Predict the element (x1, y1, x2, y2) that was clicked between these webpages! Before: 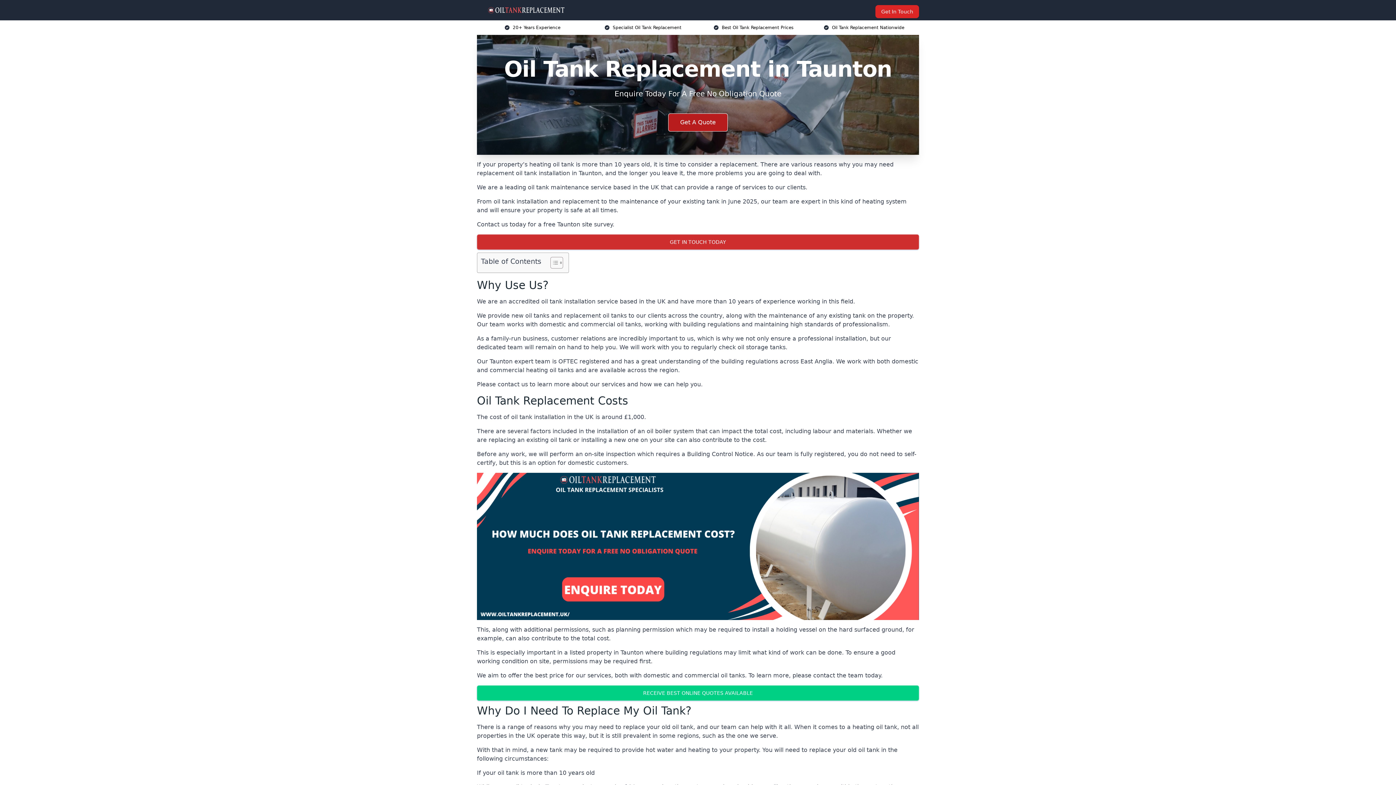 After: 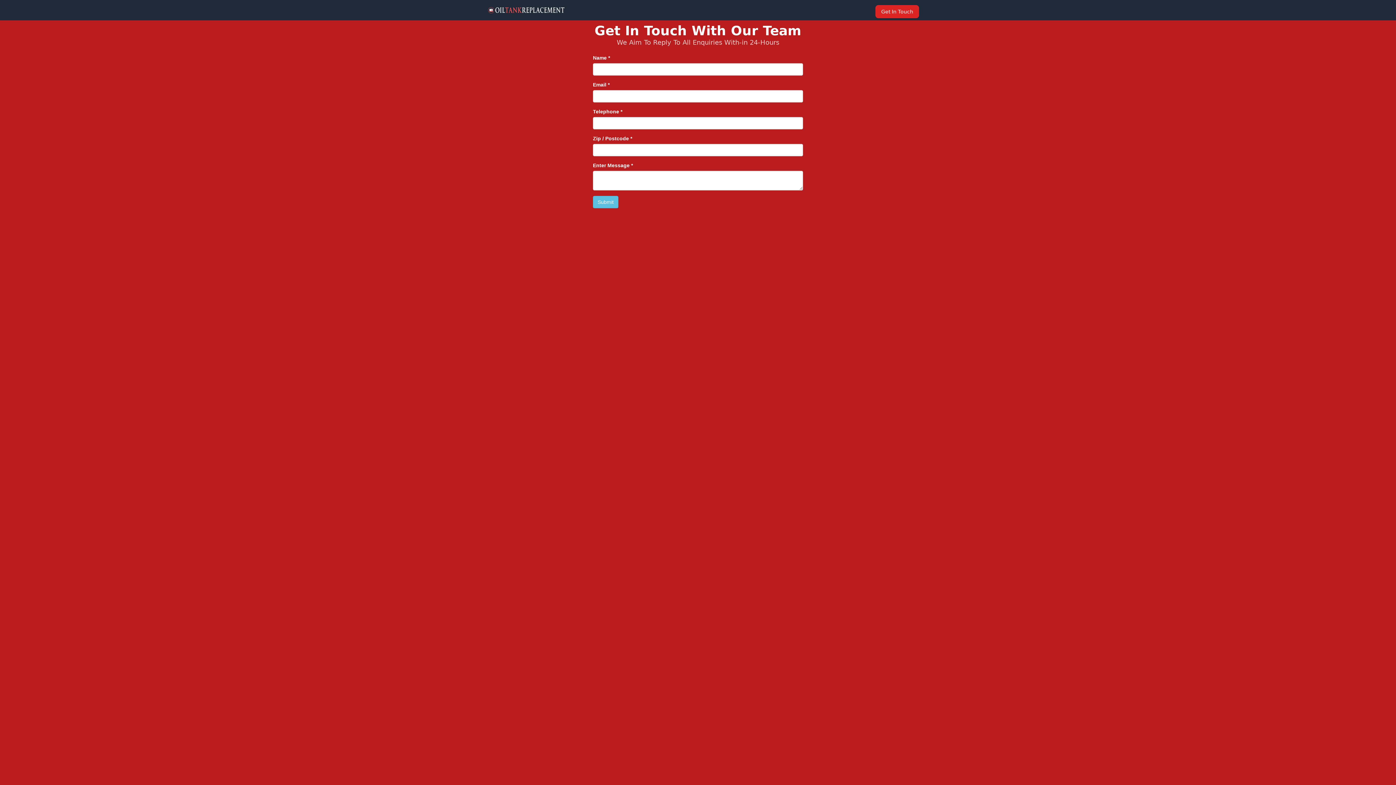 Action: label: Enquire Now bbox: (667, 758, 728, 776)